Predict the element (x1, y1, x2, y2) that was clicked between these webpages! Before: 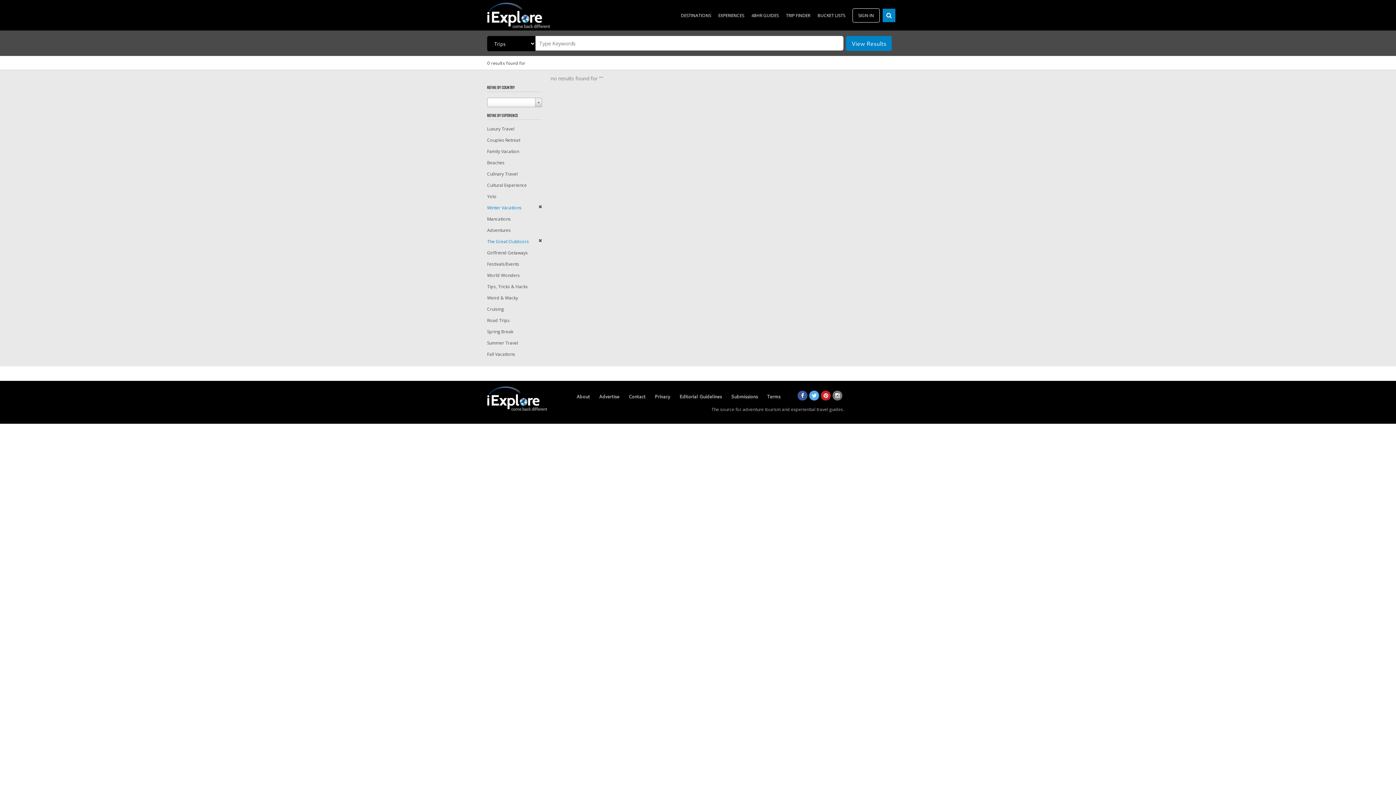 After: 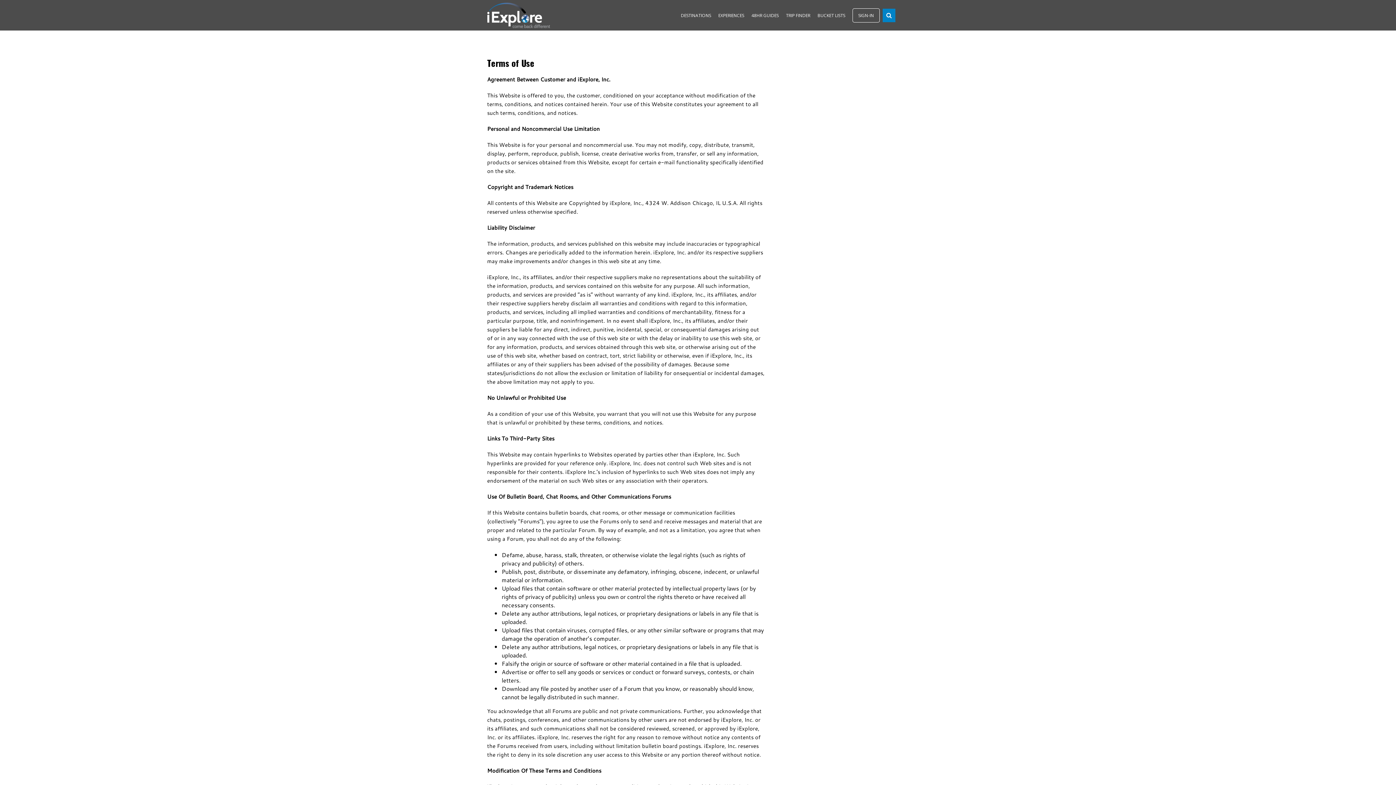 Action: bbox: (767, 393, 780, 400) label: Terms